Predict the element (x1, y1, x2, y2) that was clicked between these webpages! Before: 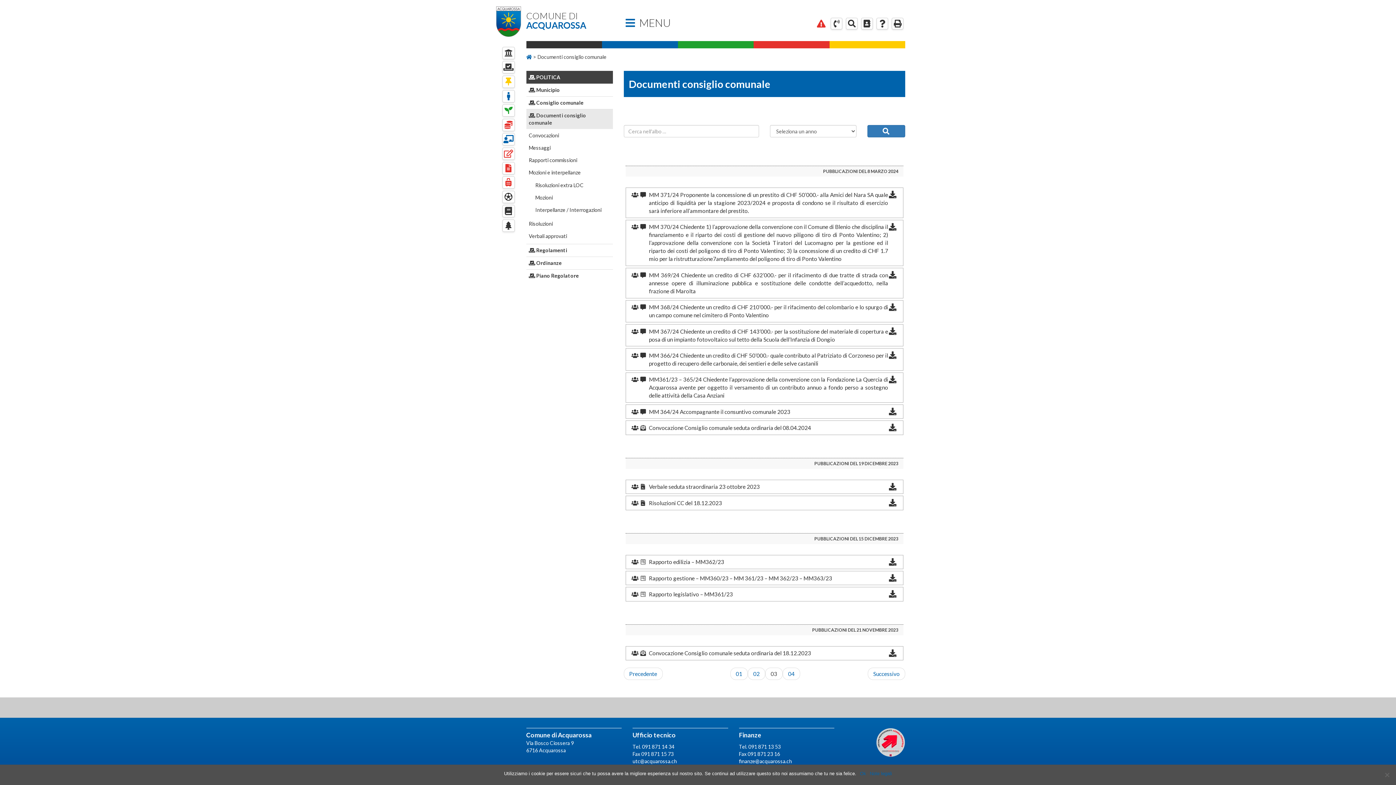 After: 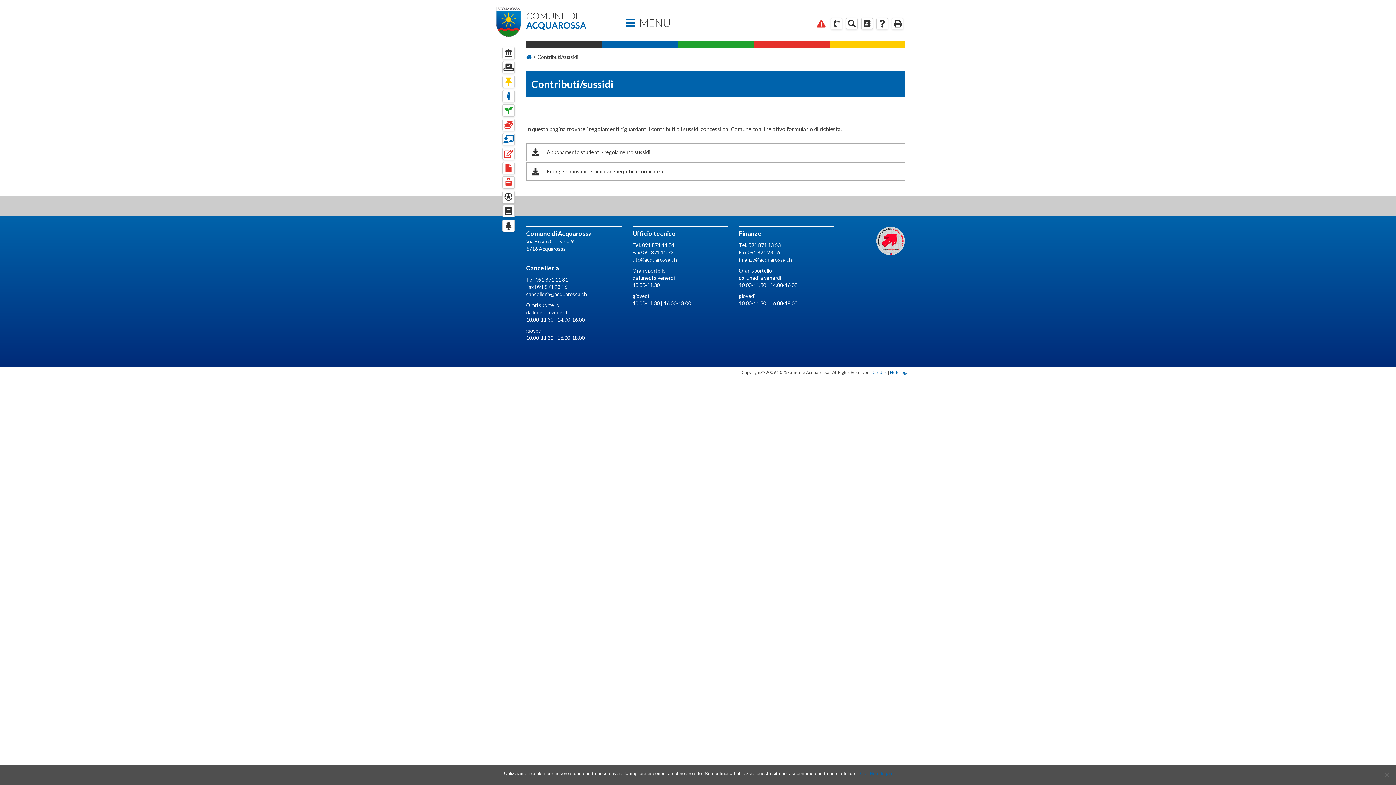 Action: bbox: (502, 118, 514, 131)